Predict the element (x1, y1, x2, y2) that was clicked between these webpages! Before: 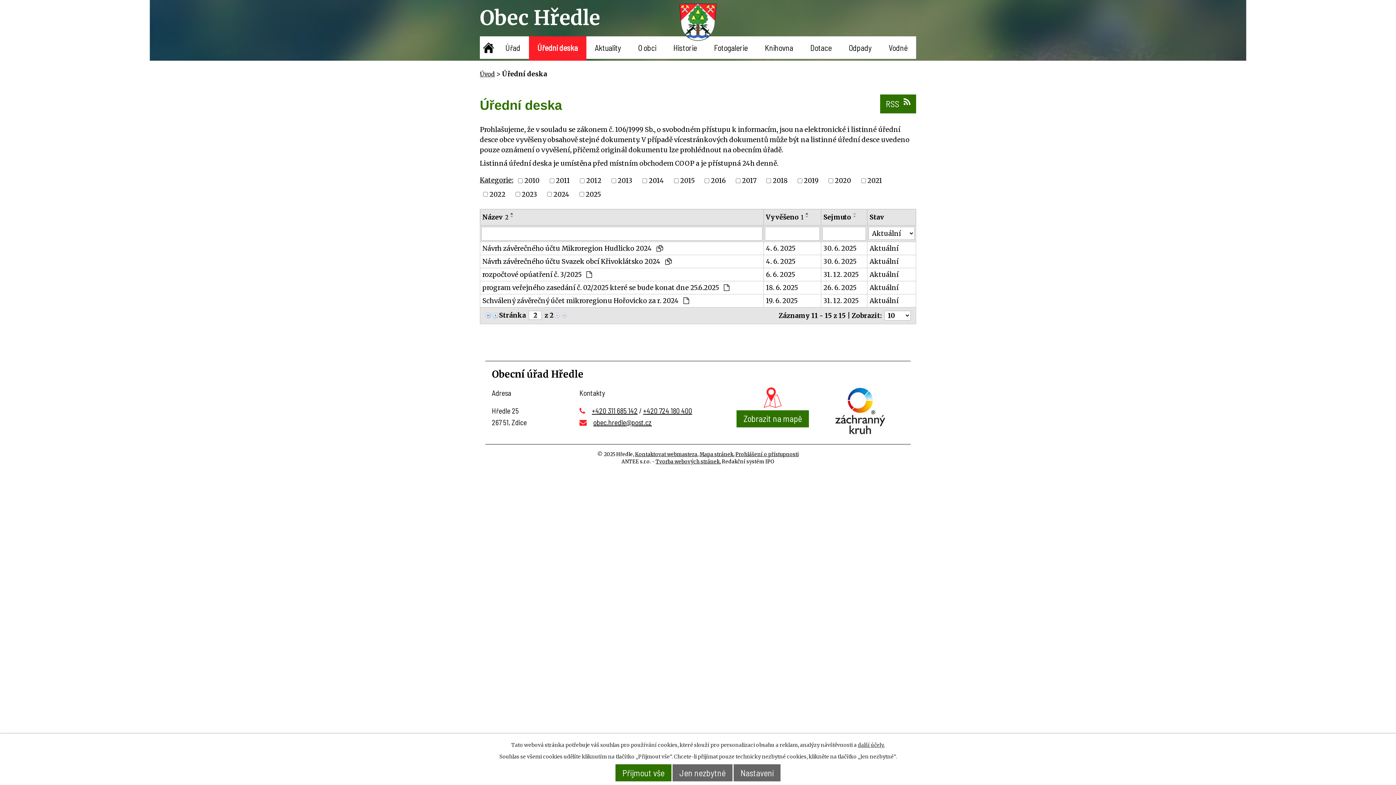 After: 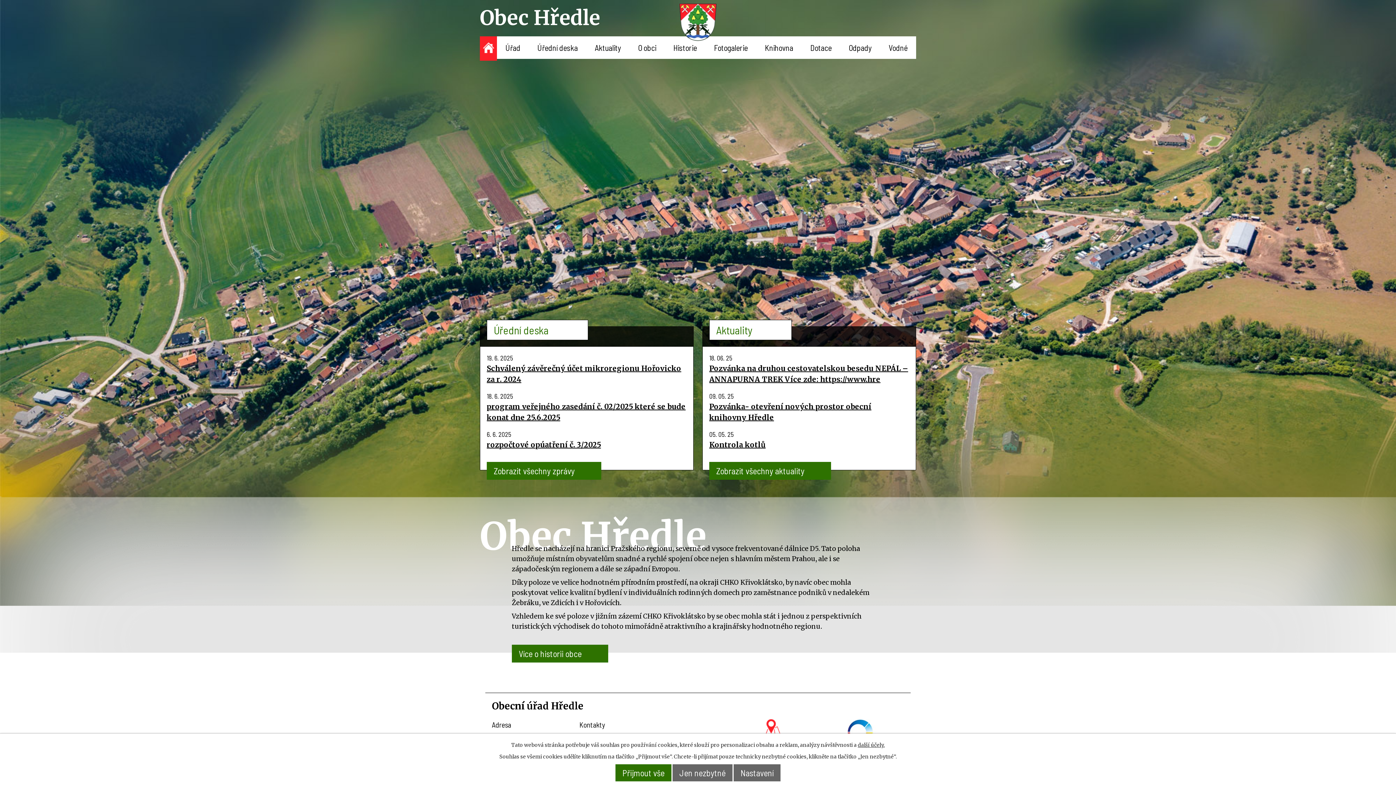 Action: label: Obec Hředle bbox: (480, 5, 600, 30)